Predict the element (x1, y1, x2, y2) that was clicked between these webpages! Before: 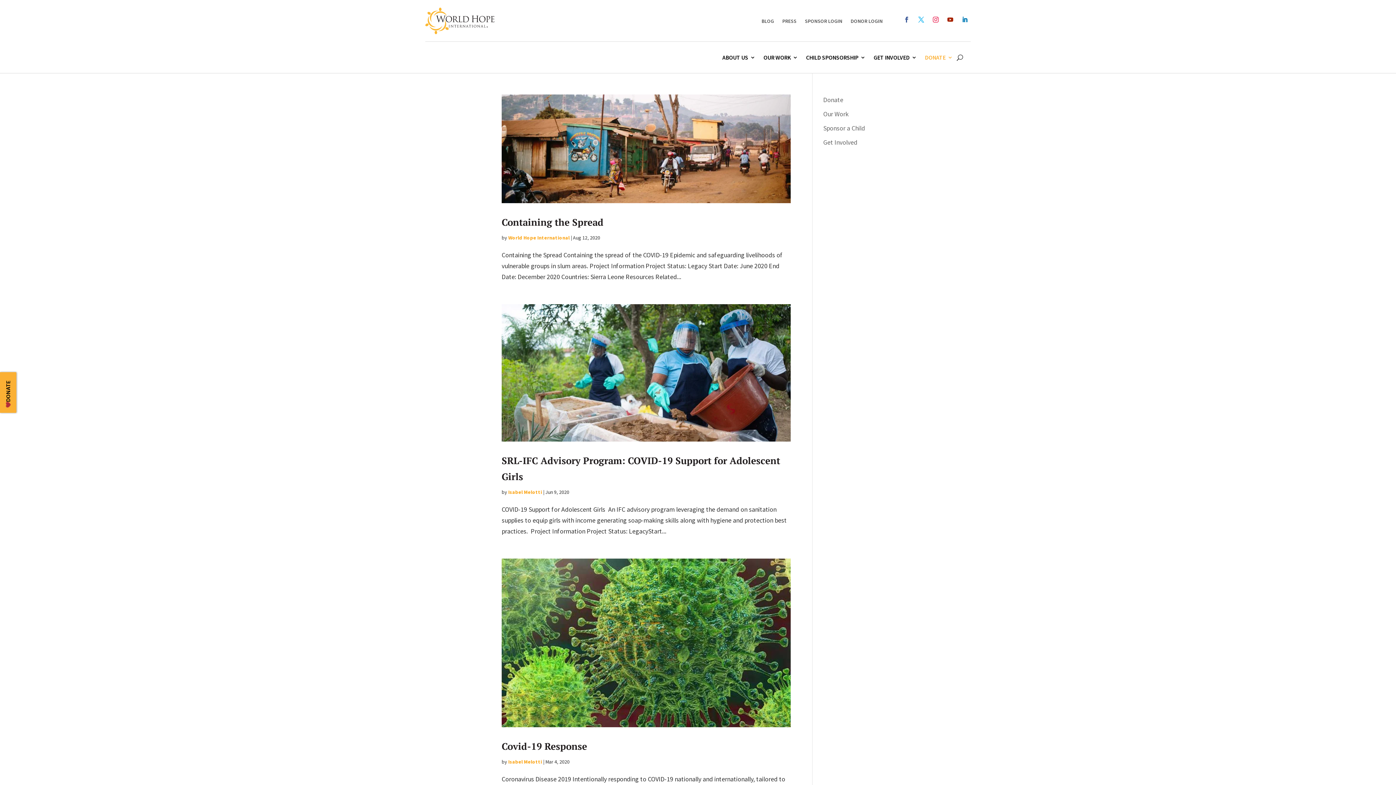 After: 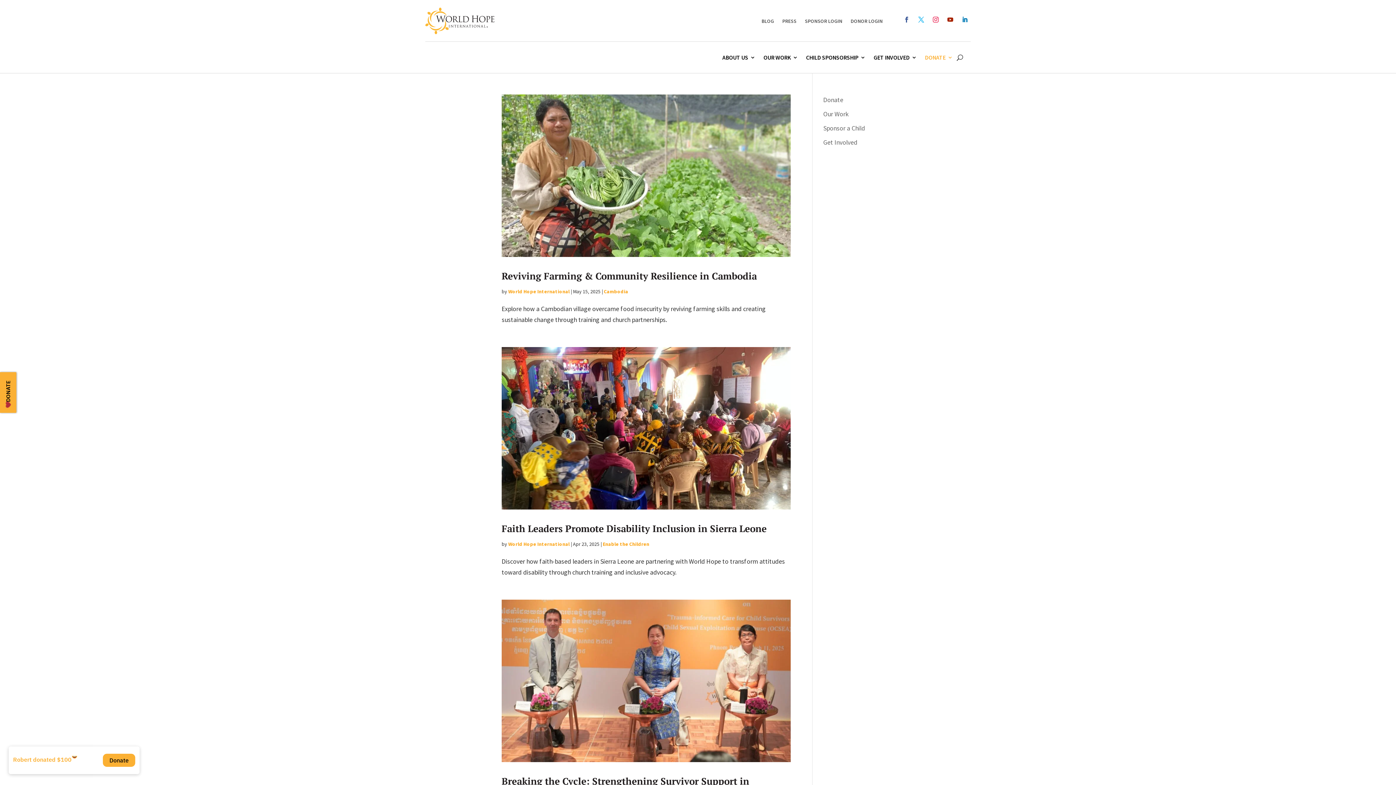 Action: label: World Hope International bbox: (508, 234, 569, 240)